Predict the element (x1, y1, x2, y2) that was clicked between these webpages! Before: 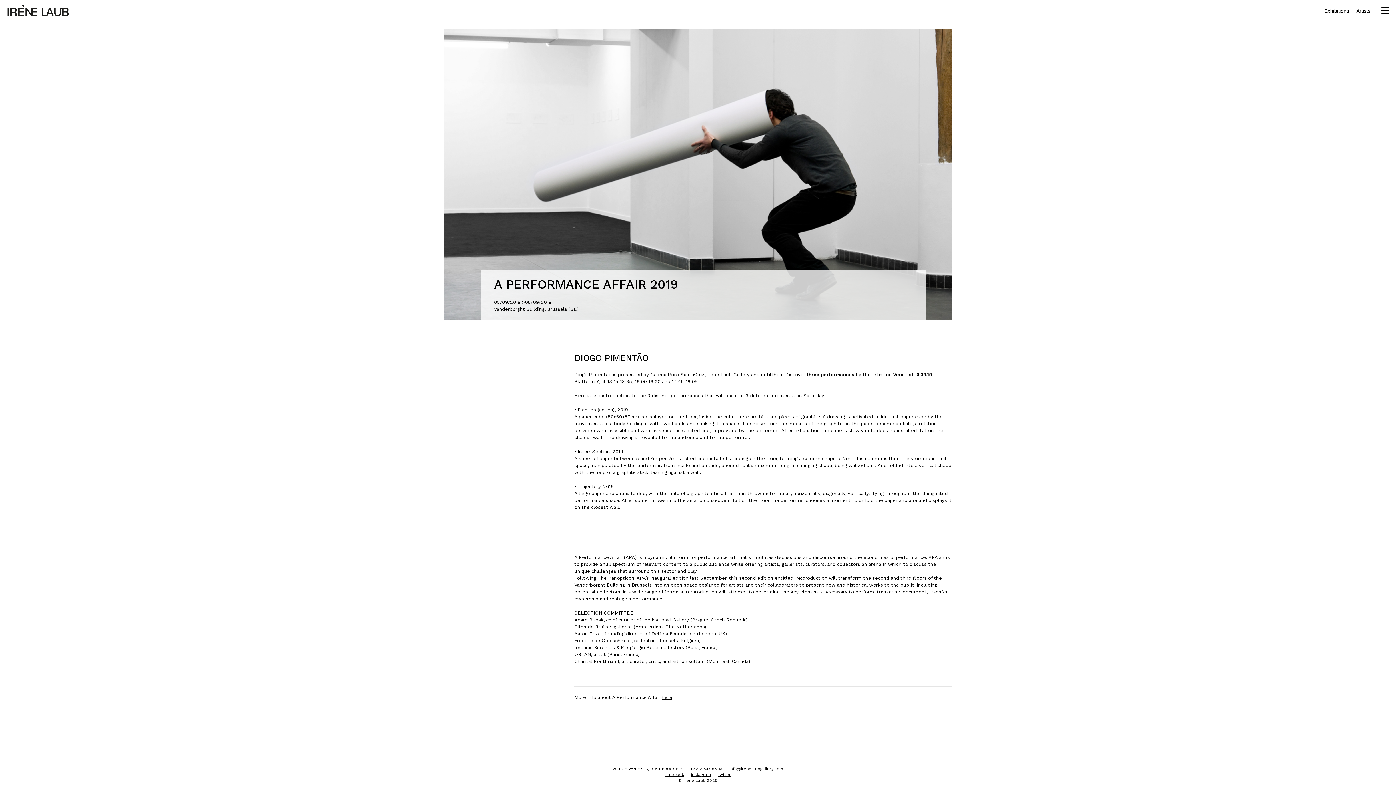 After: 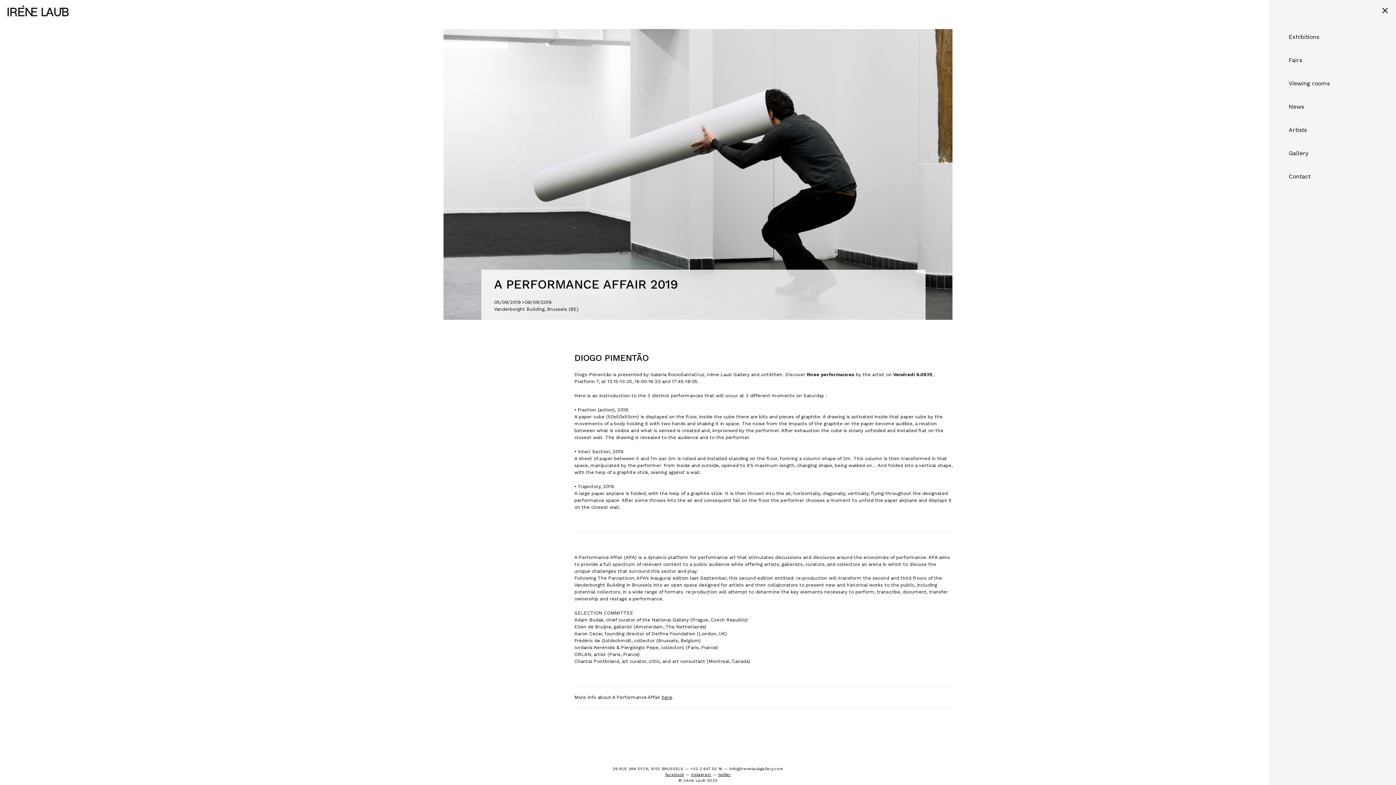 Action: bbox: (1381, 7, 1389, 14) label: menu